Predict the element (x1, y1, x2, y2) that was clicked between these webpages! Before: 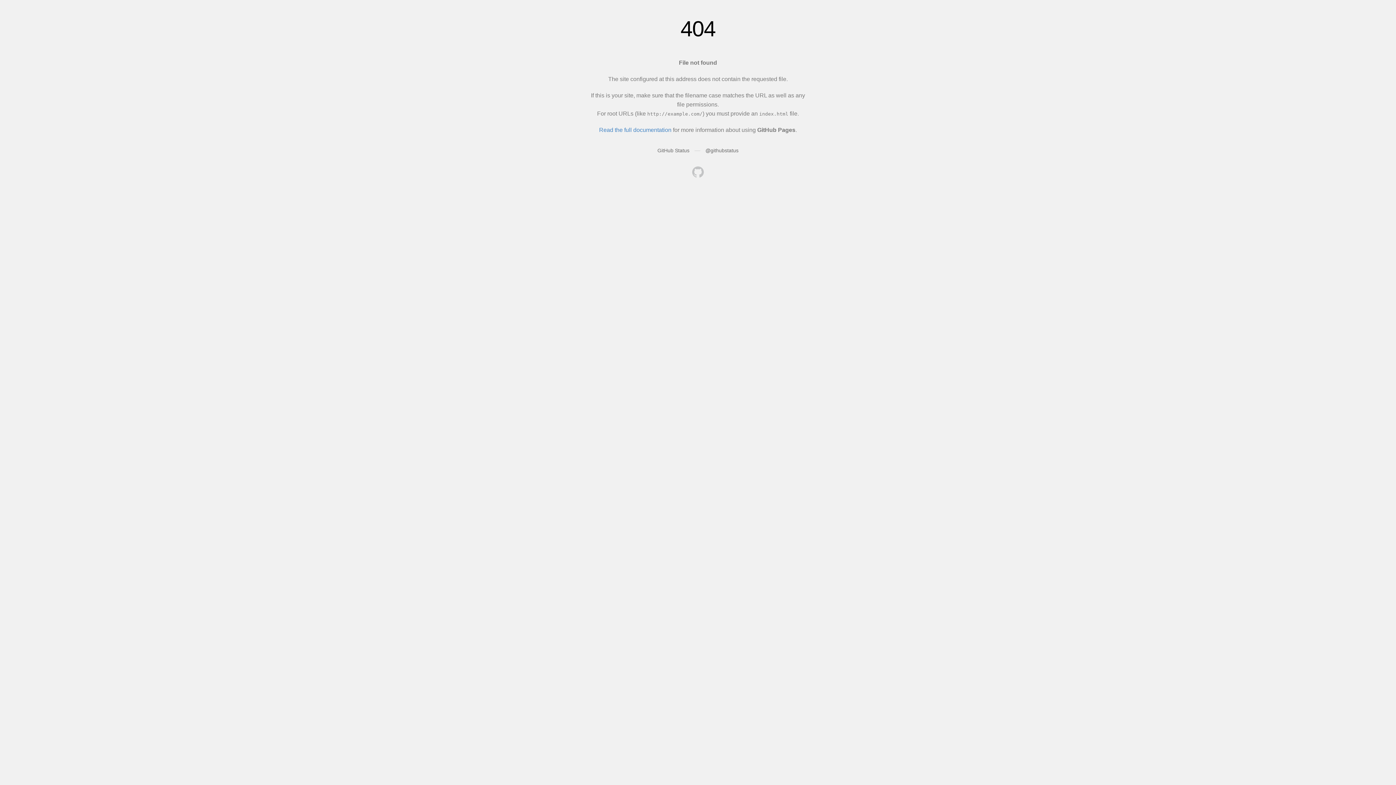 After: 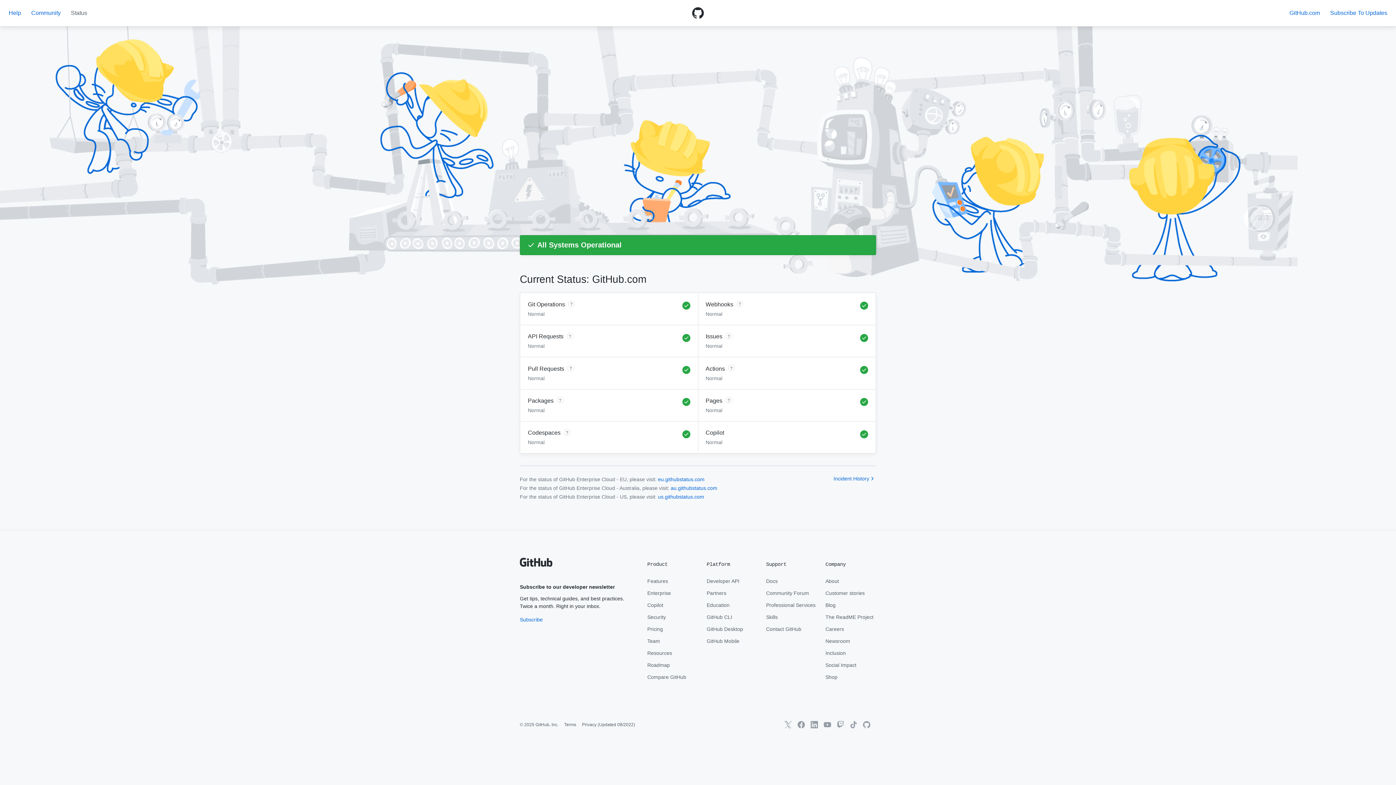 Action: bbox: (657, 147, 689, 153) label: GitHub Status